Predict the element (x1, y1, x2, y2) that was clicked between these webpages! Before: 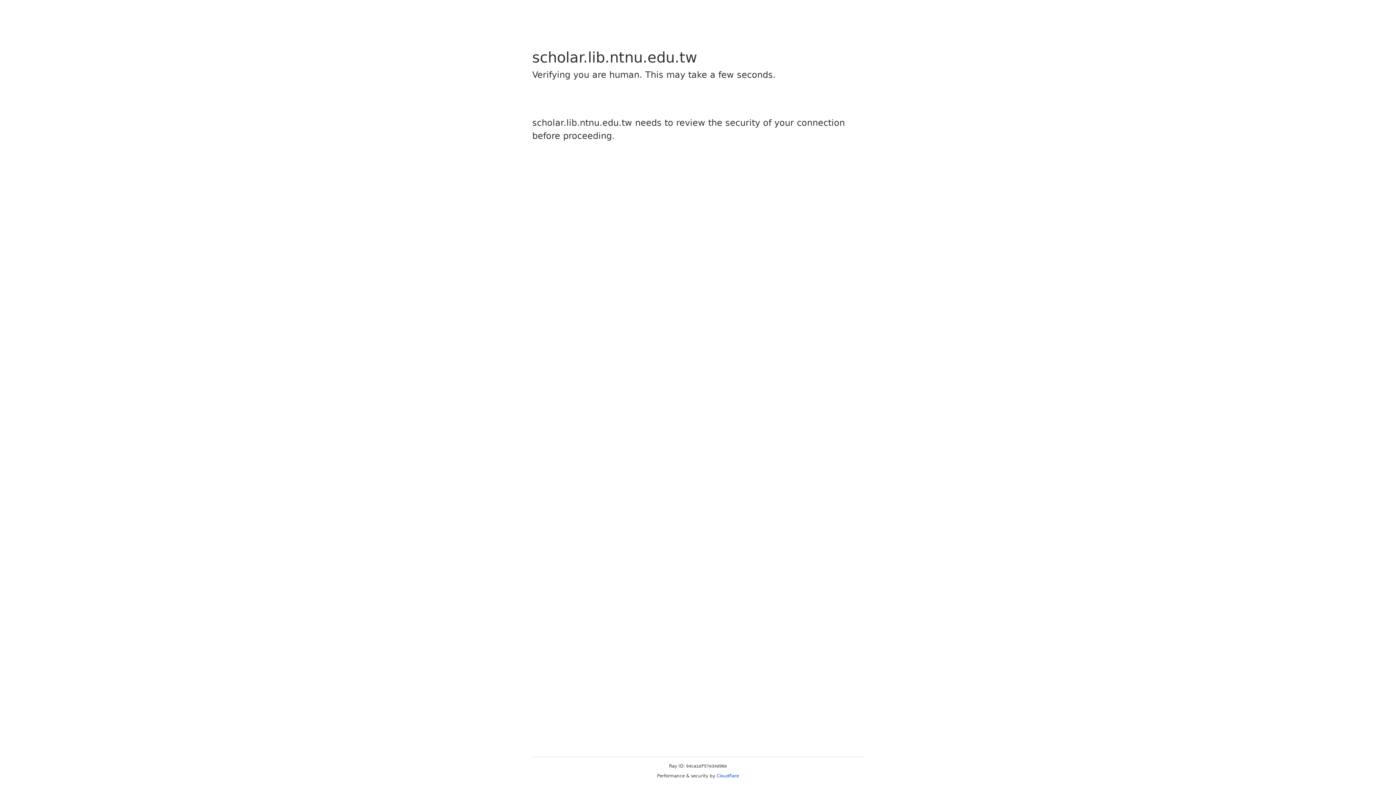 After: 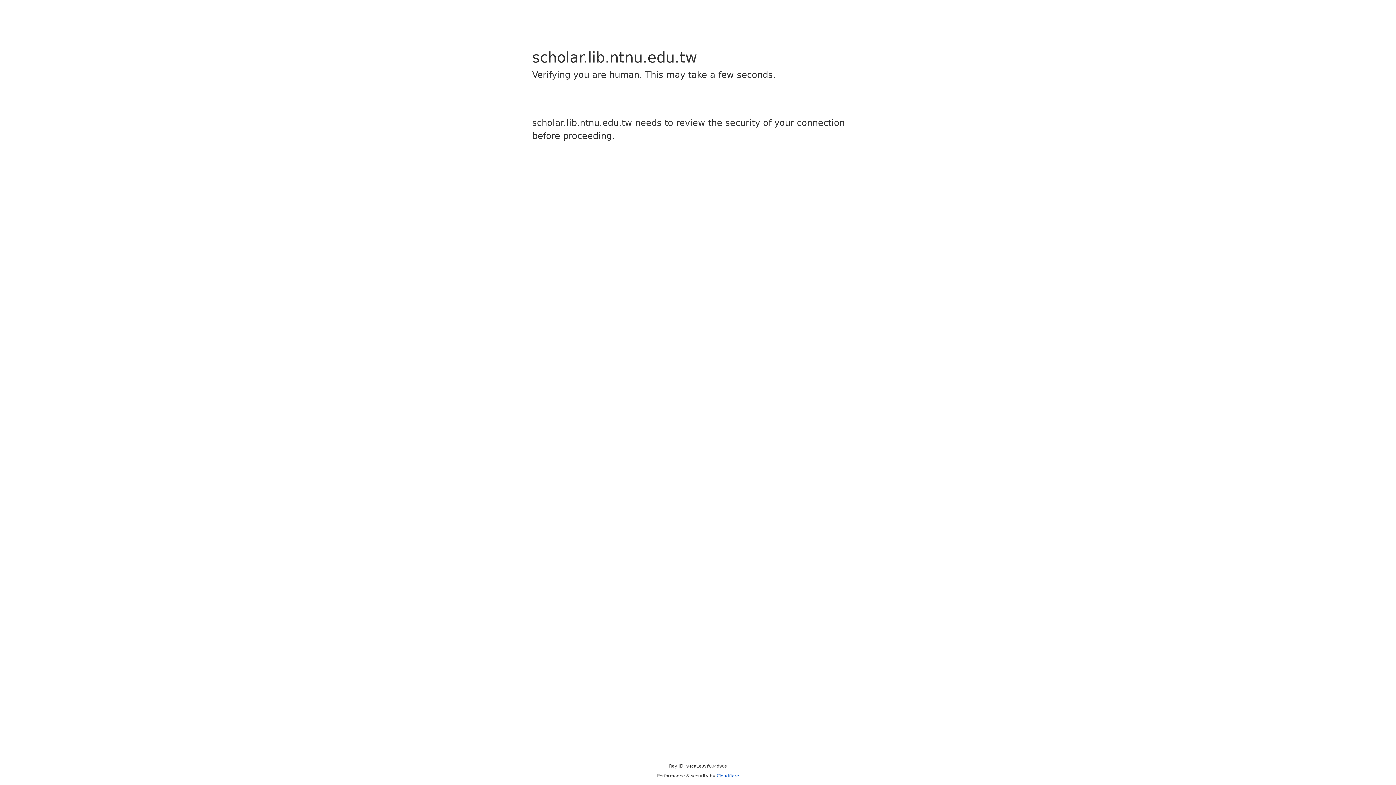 Action: label: Cloudflare bbox: (716, 773, 739, 778)